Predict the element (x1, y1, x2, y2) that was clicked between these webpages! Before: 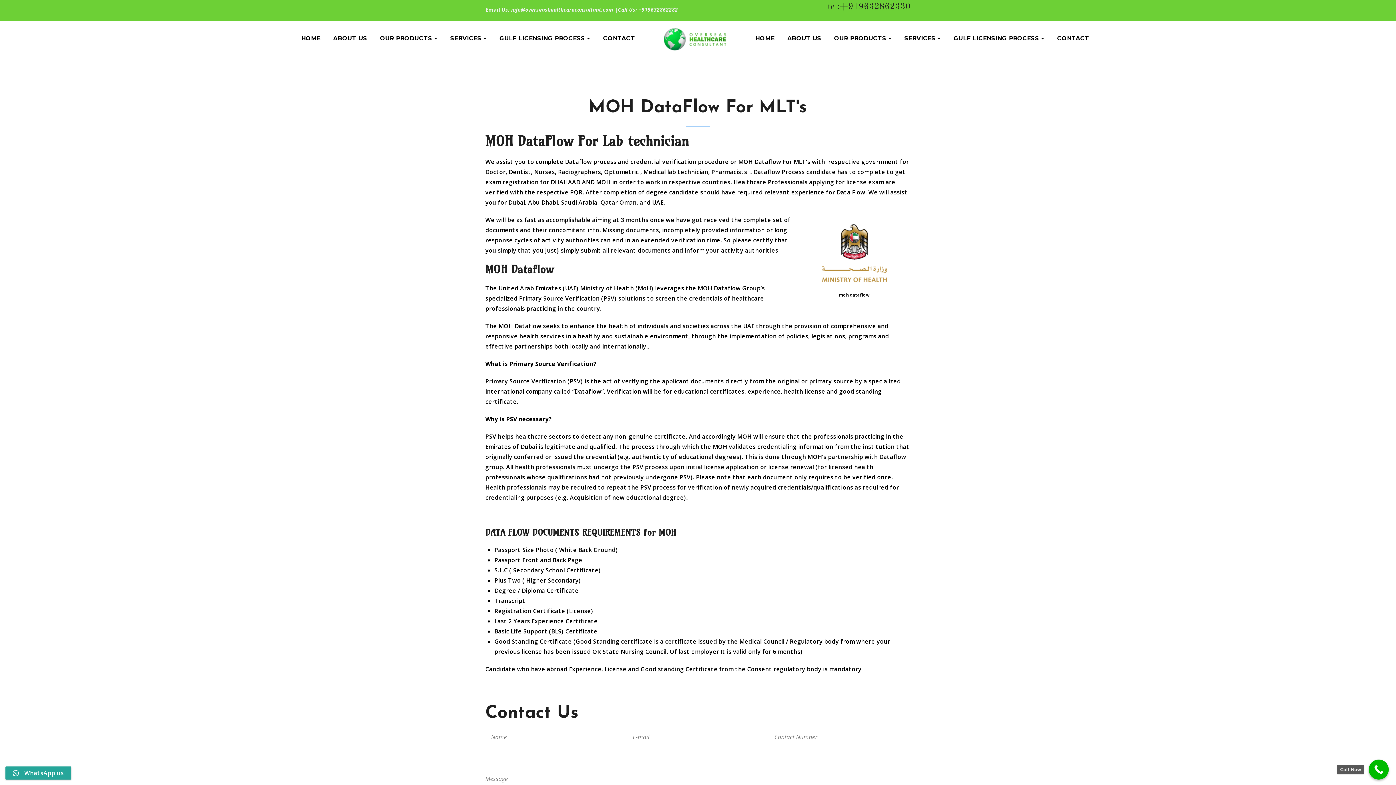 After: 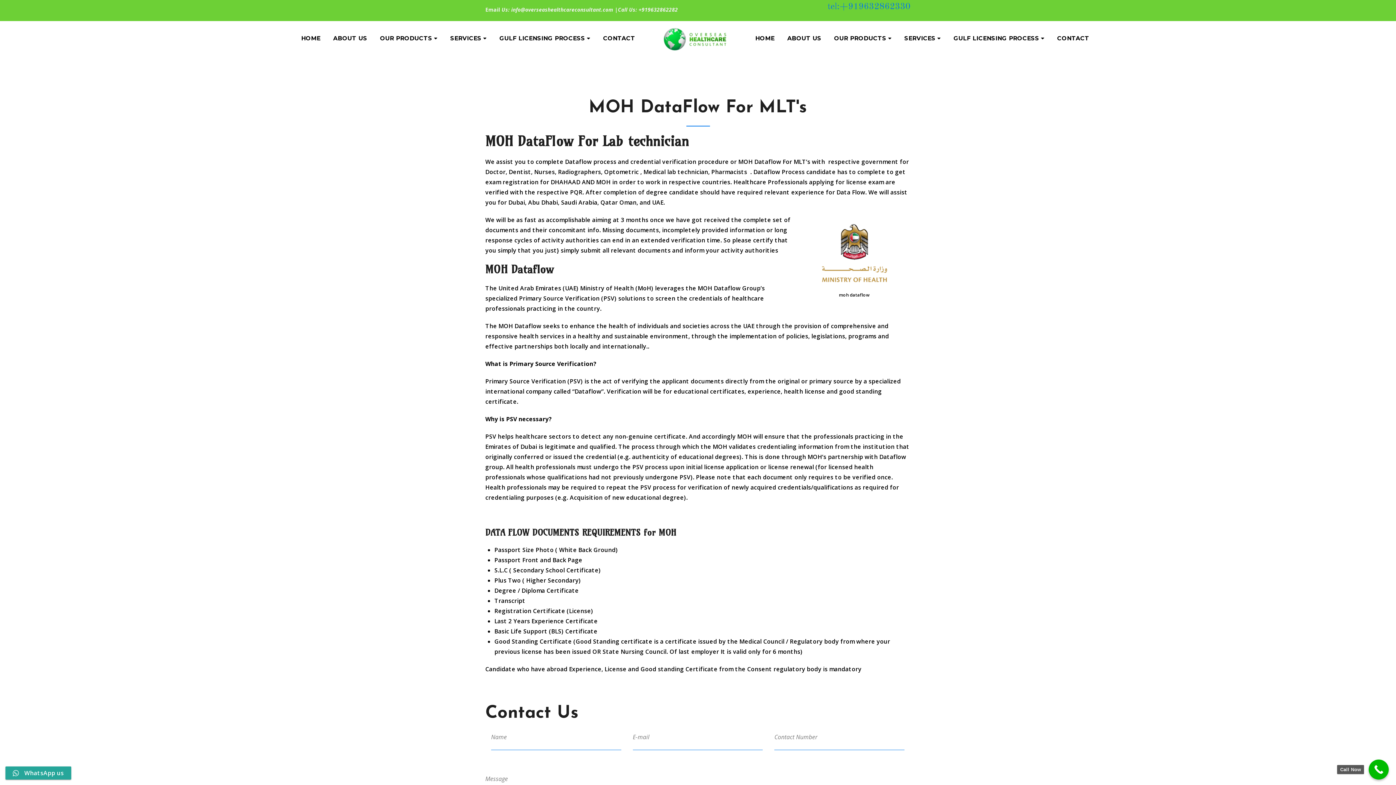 Action: bbox: (827, 2, 910, 11) label: tel:+919632862330